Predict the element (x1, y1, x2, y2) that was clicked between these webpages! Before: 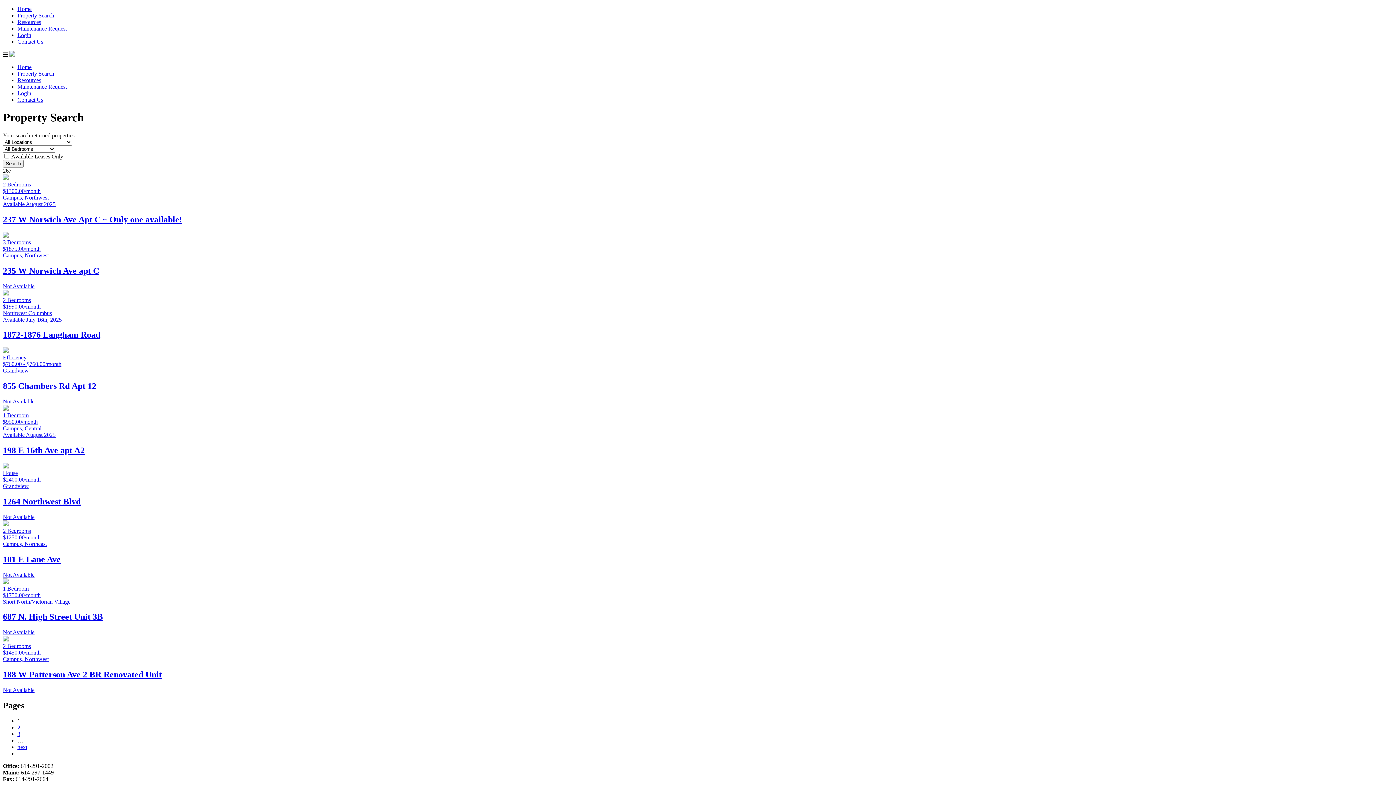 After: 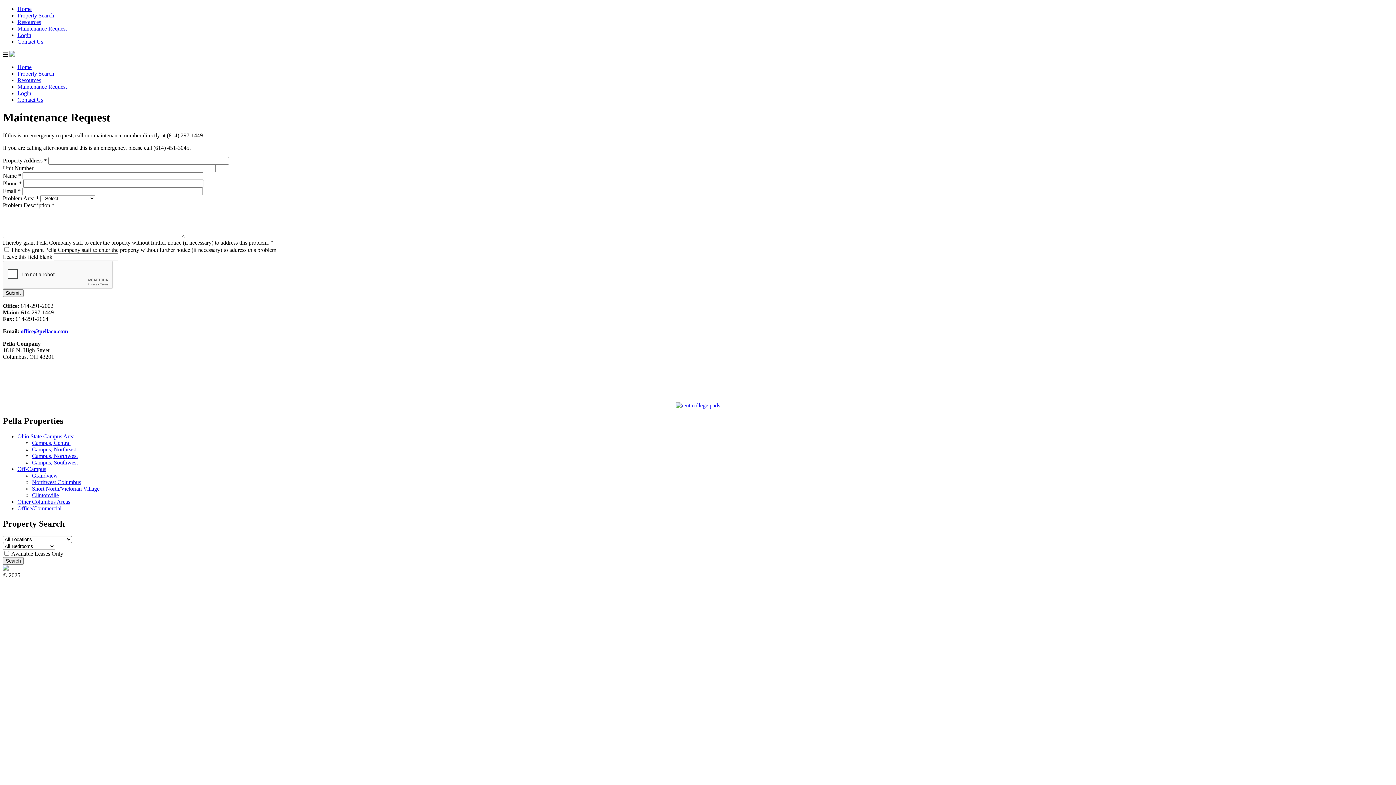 Action: bbox: (17, 25, 66, 31) label: Maintenance Request